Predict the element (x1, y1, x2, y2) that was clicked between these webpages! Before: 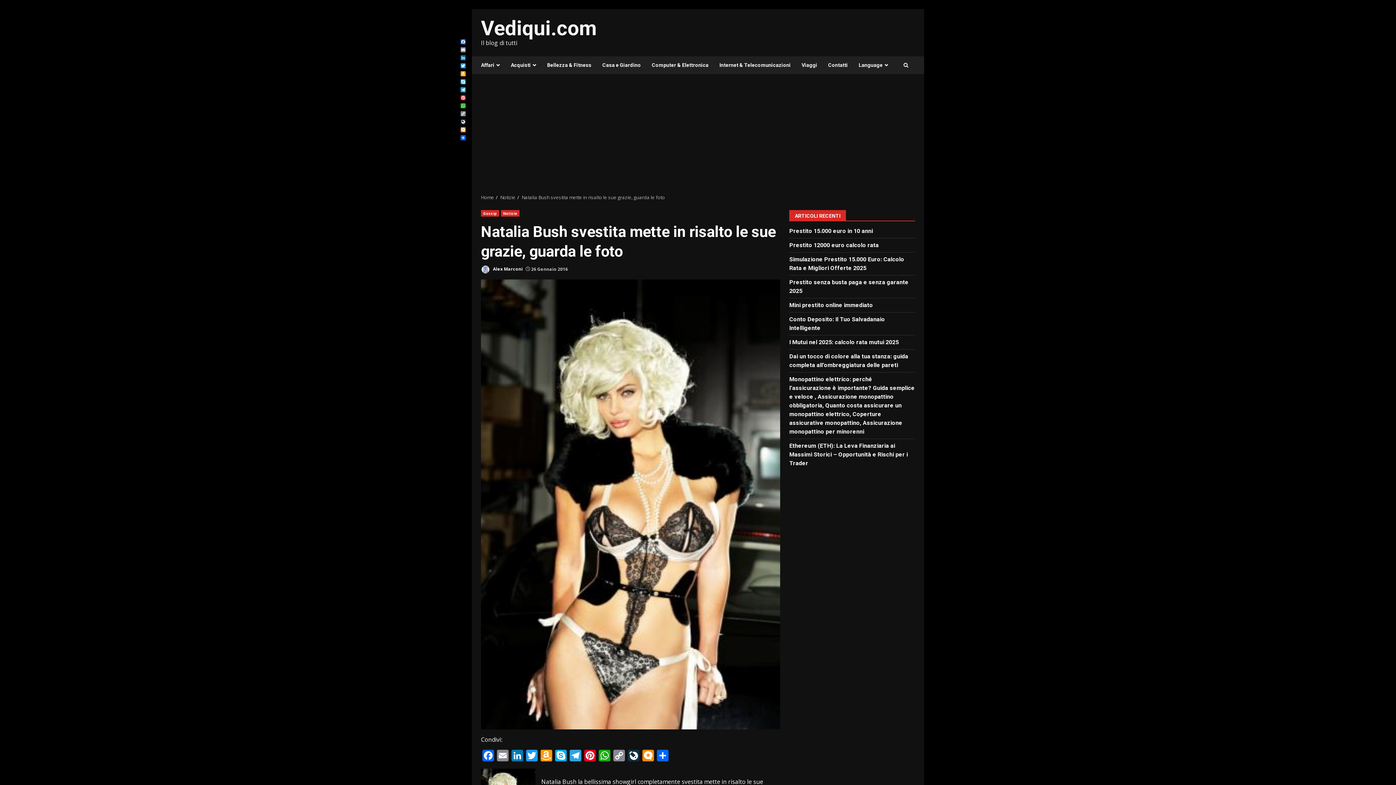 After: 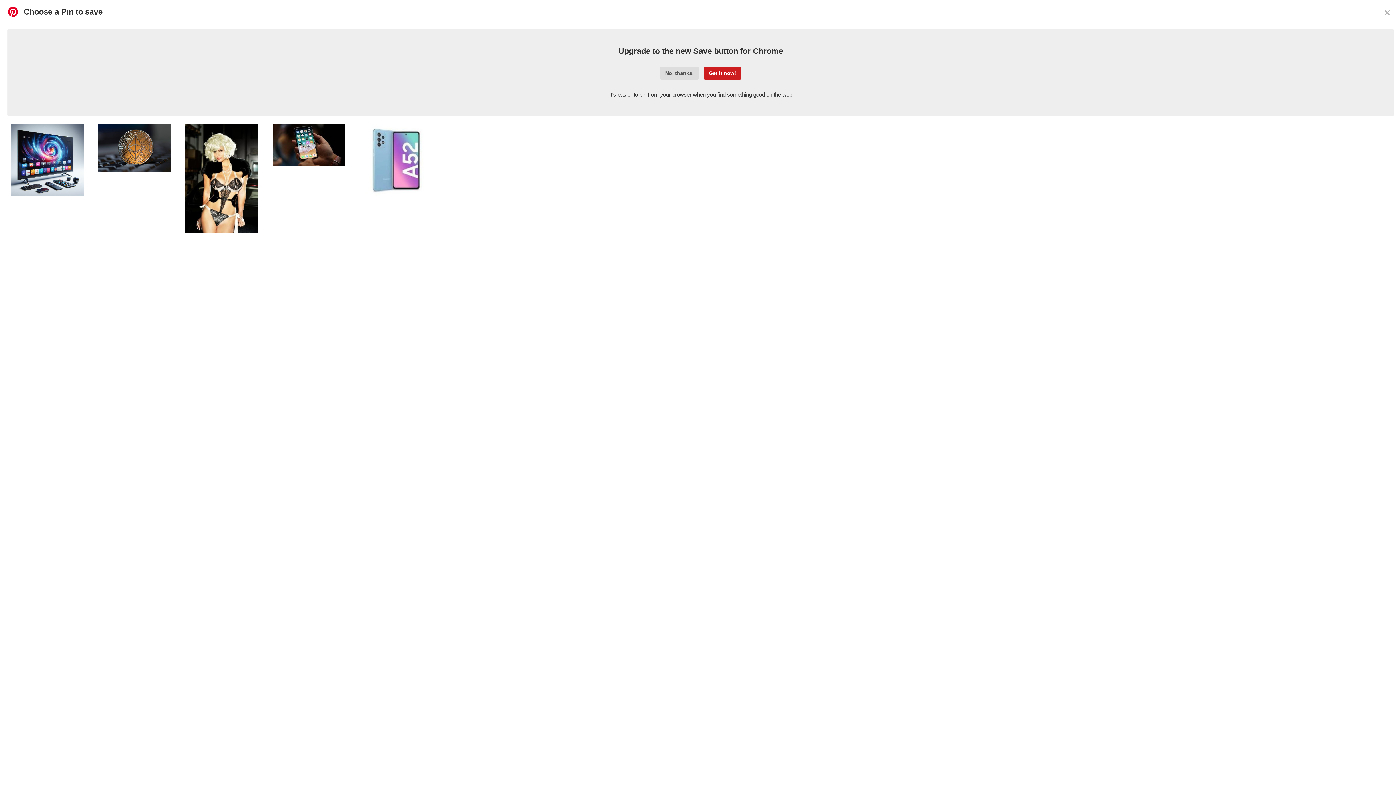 Action: bbox: (582, 750, 597, 763) label: Pinterest